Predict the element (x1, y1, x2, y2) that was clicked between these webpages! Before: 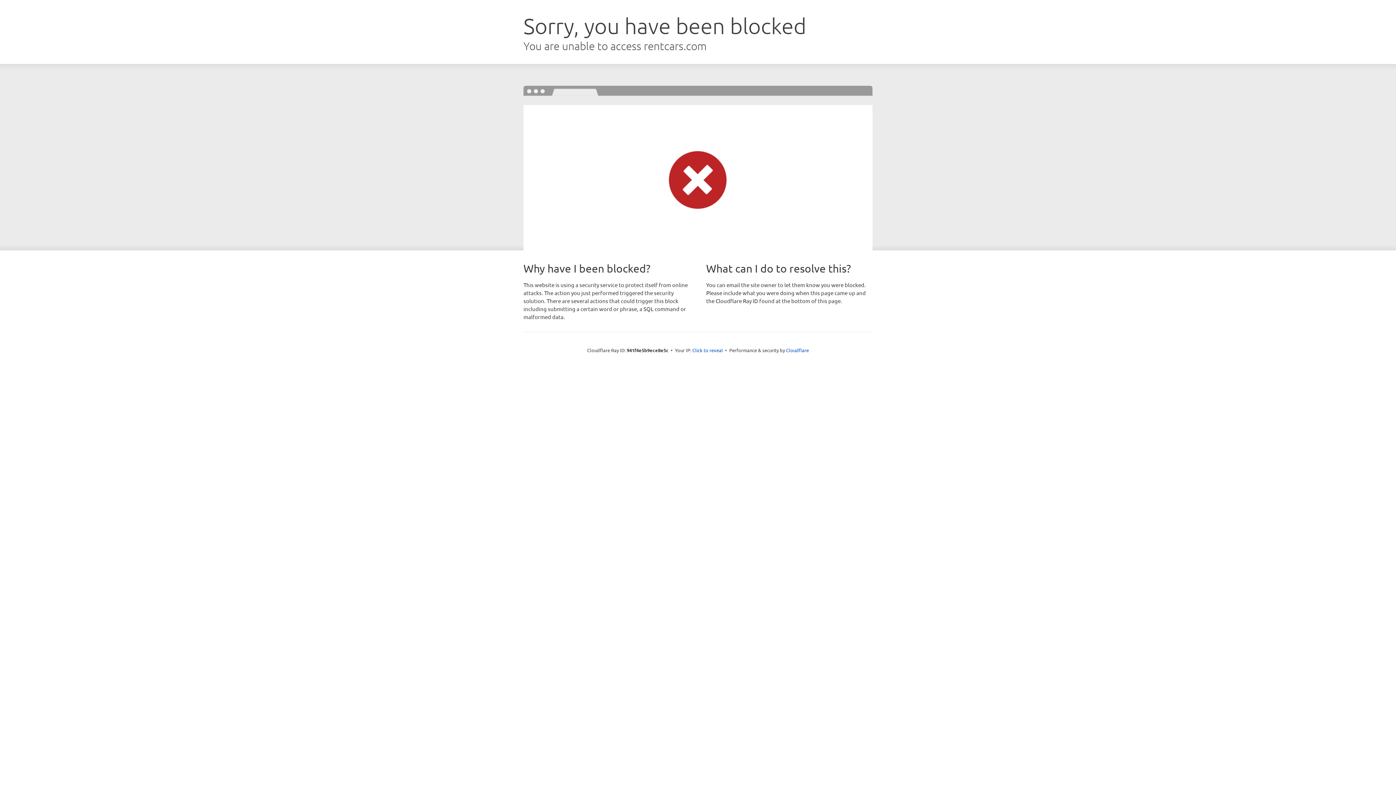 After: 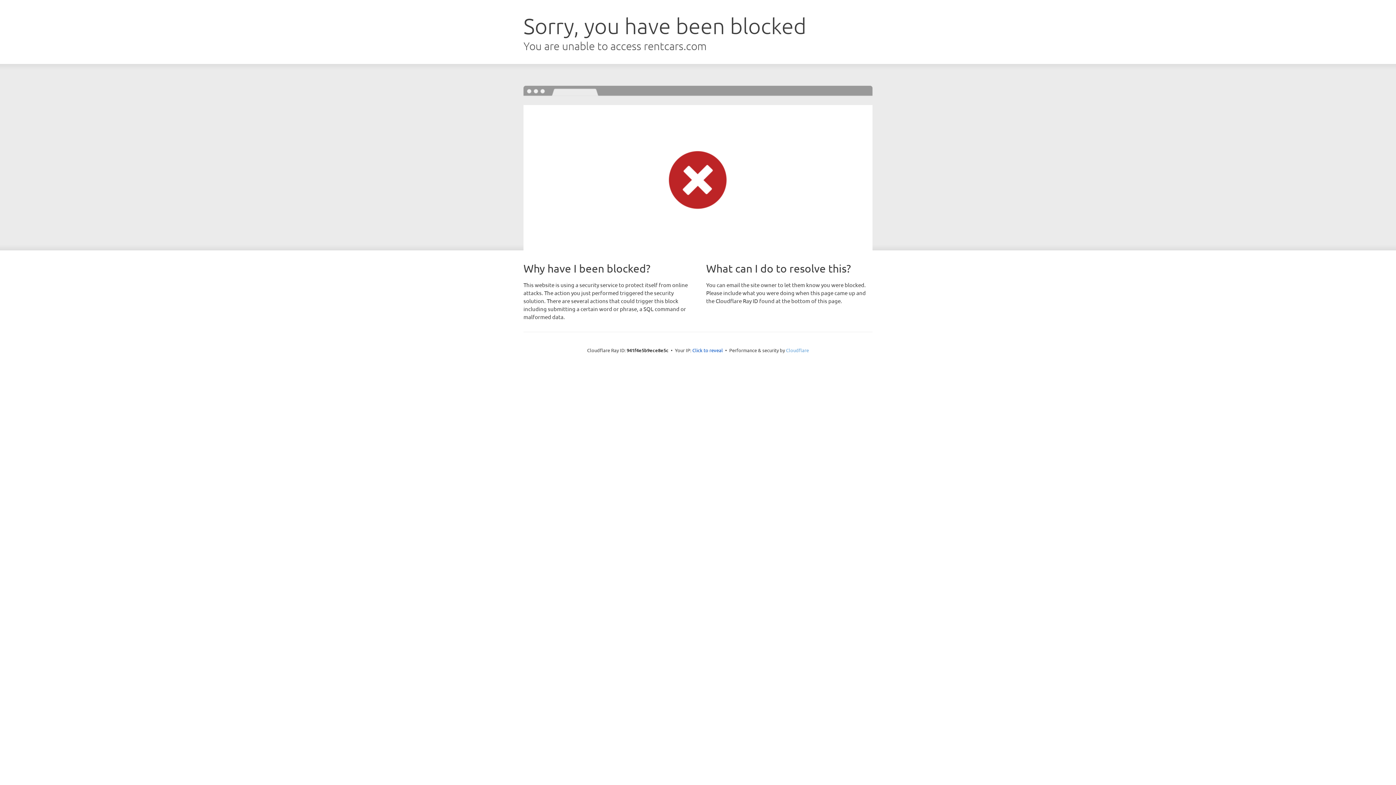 Action: bbox: (786, 347, 809, 353) label: Cloudflare